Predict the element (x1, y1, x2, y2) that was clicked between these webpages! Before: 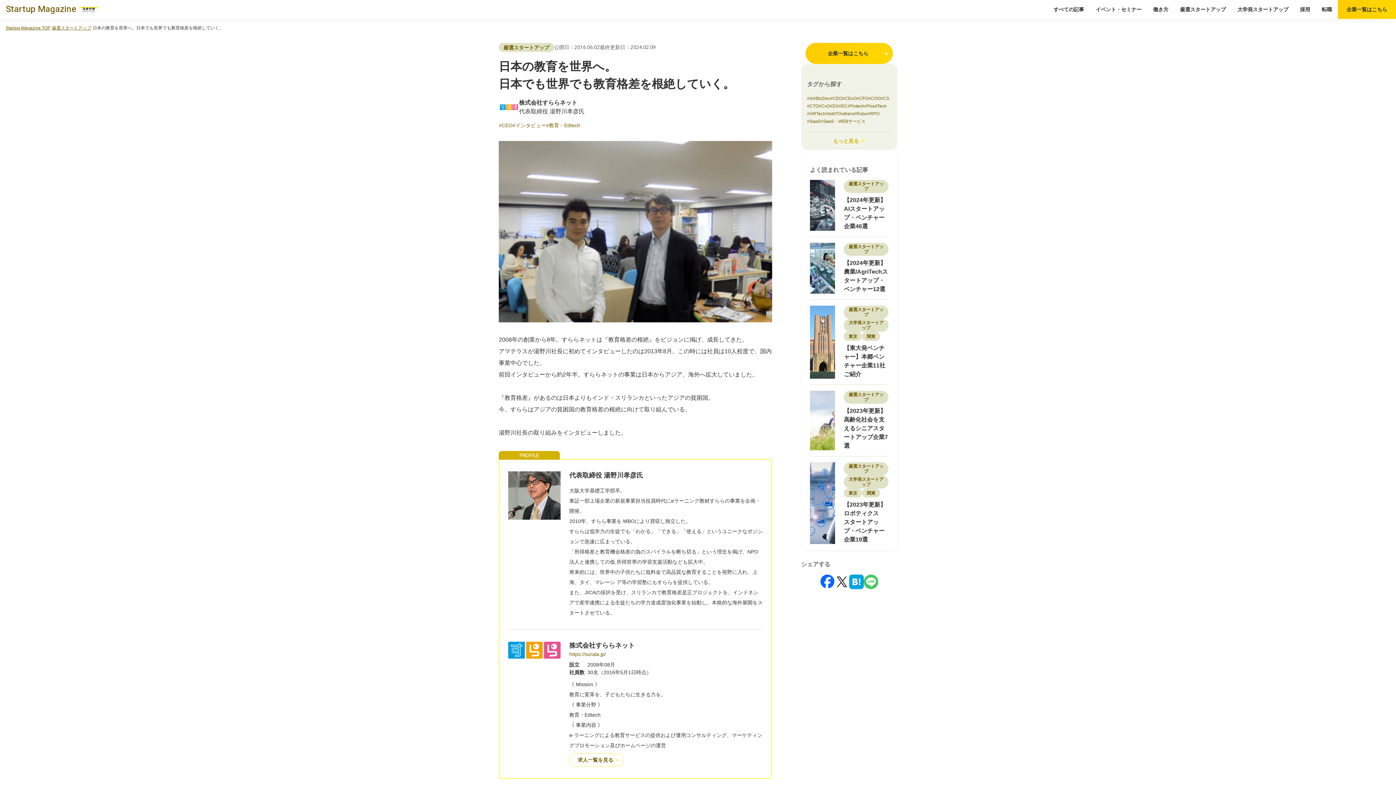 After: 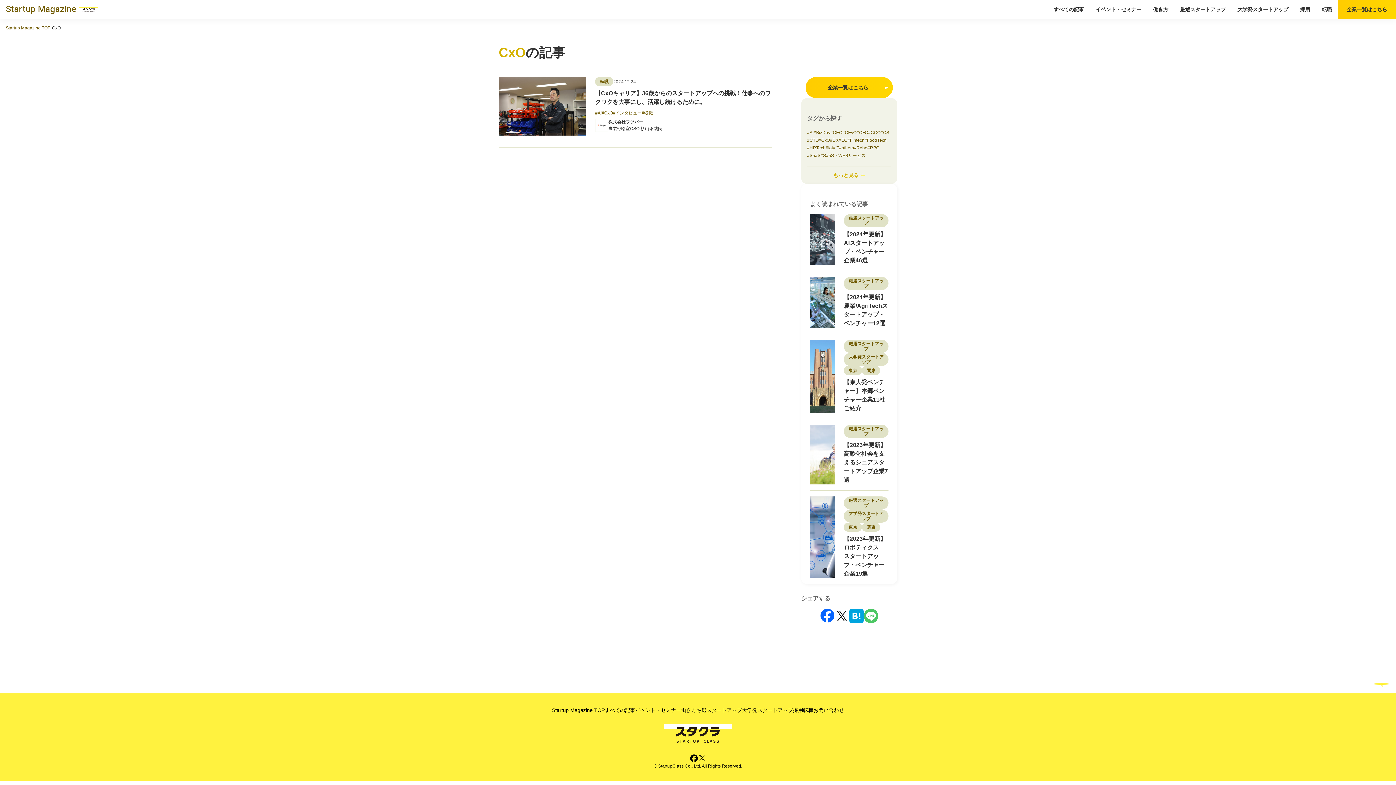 Action: label: CxO bbox: (818, 103, 830, 108)